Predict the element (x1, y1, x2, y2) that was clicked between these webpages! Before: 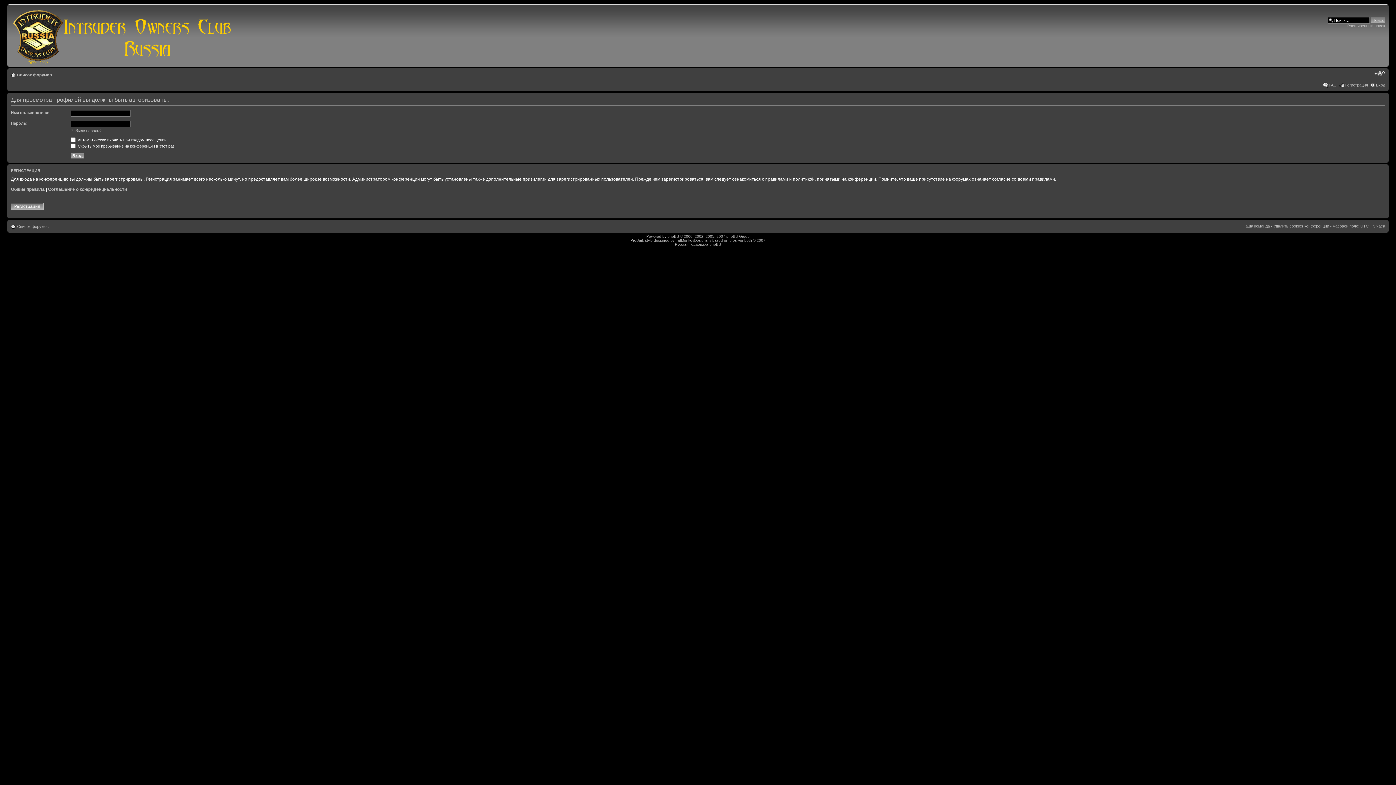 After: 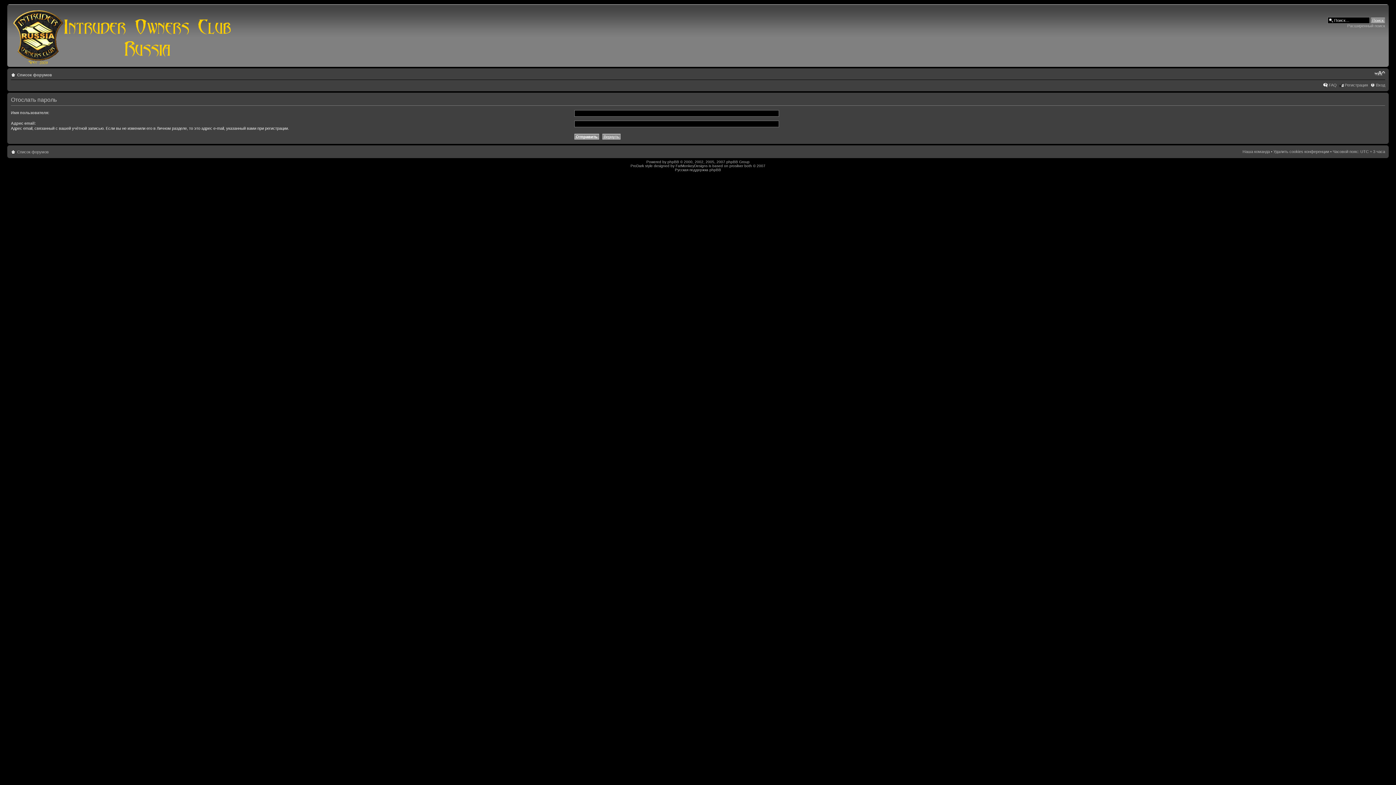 Action: label: Забыли пароль? bbox: (70, 128, 101, 133)